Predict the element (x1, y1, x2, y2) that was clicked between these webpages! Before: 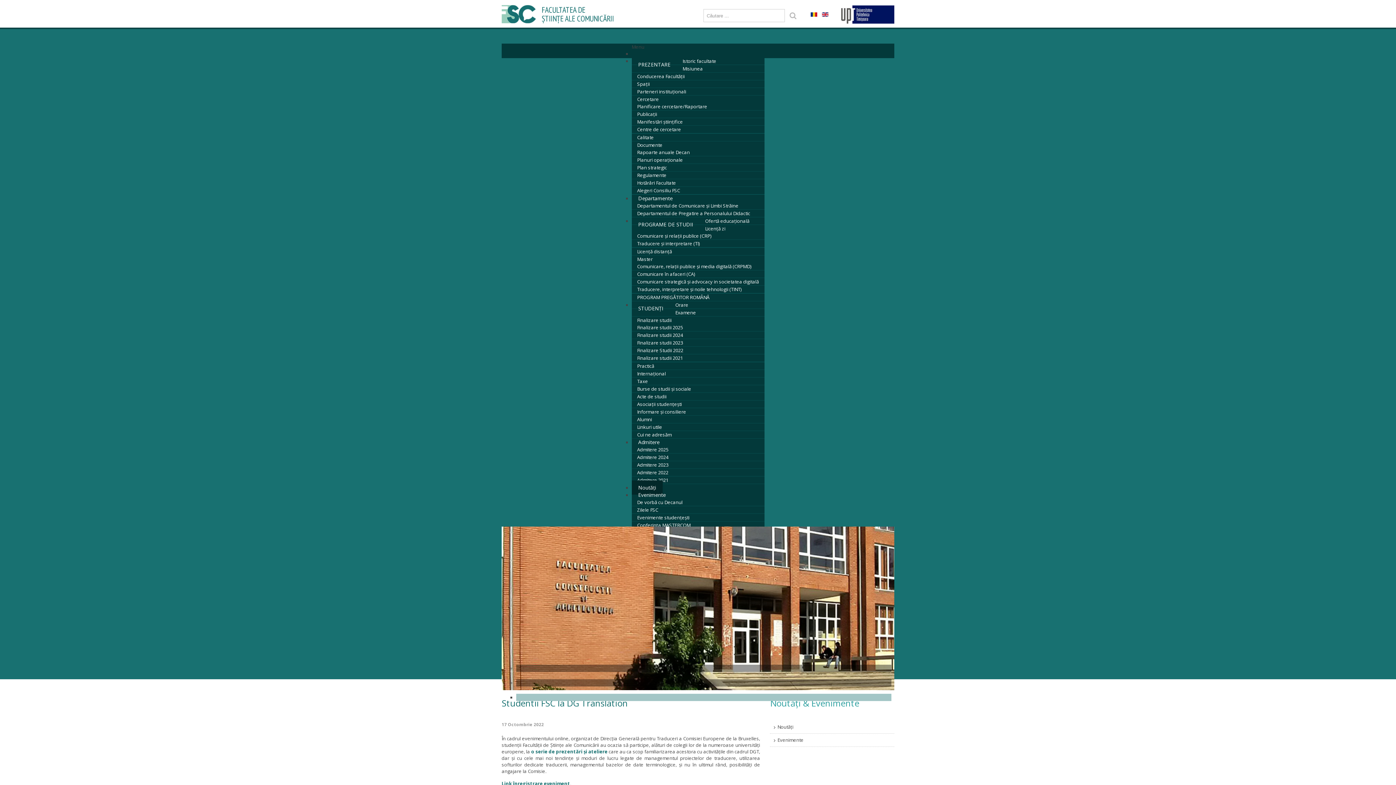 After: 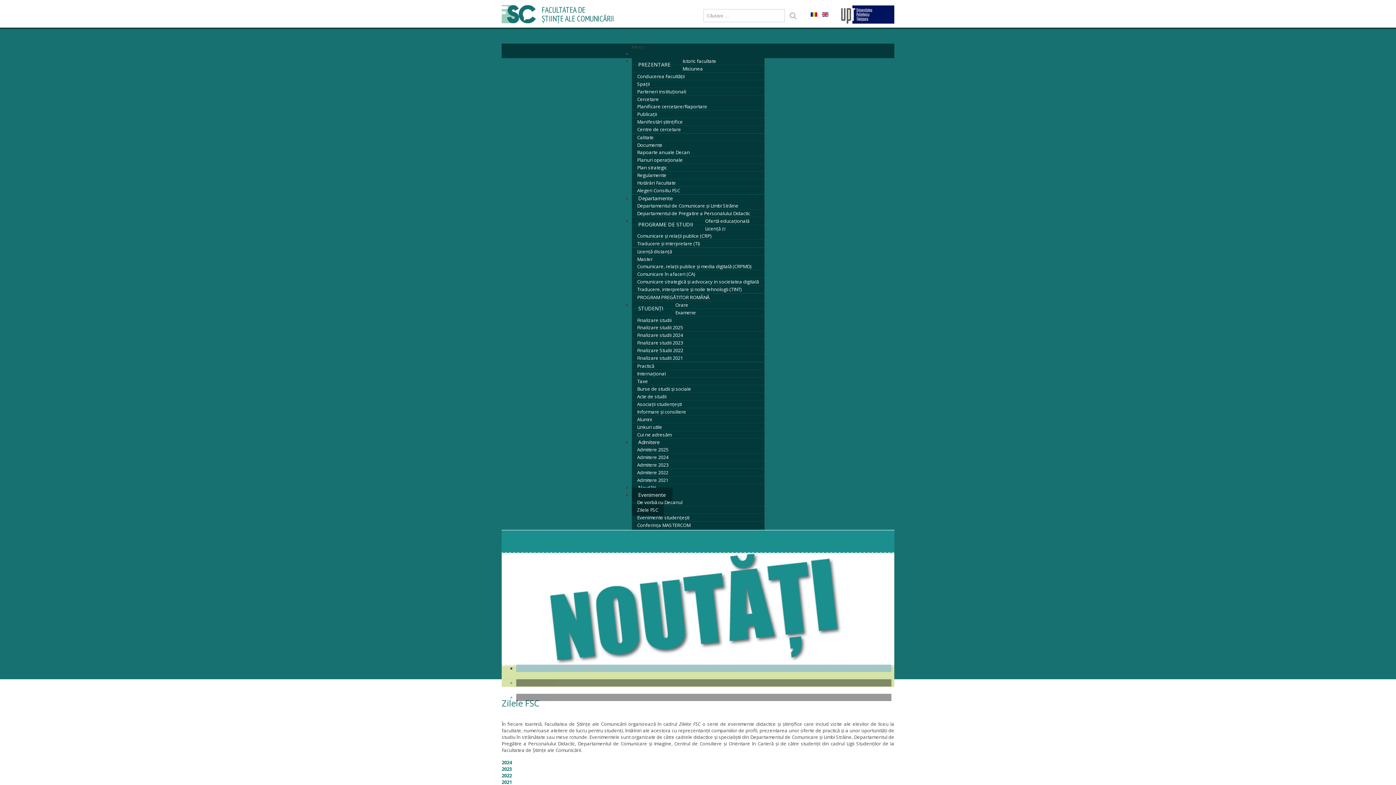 Action: label: Zilele FSC bbox: (631, 504, 663, 516)